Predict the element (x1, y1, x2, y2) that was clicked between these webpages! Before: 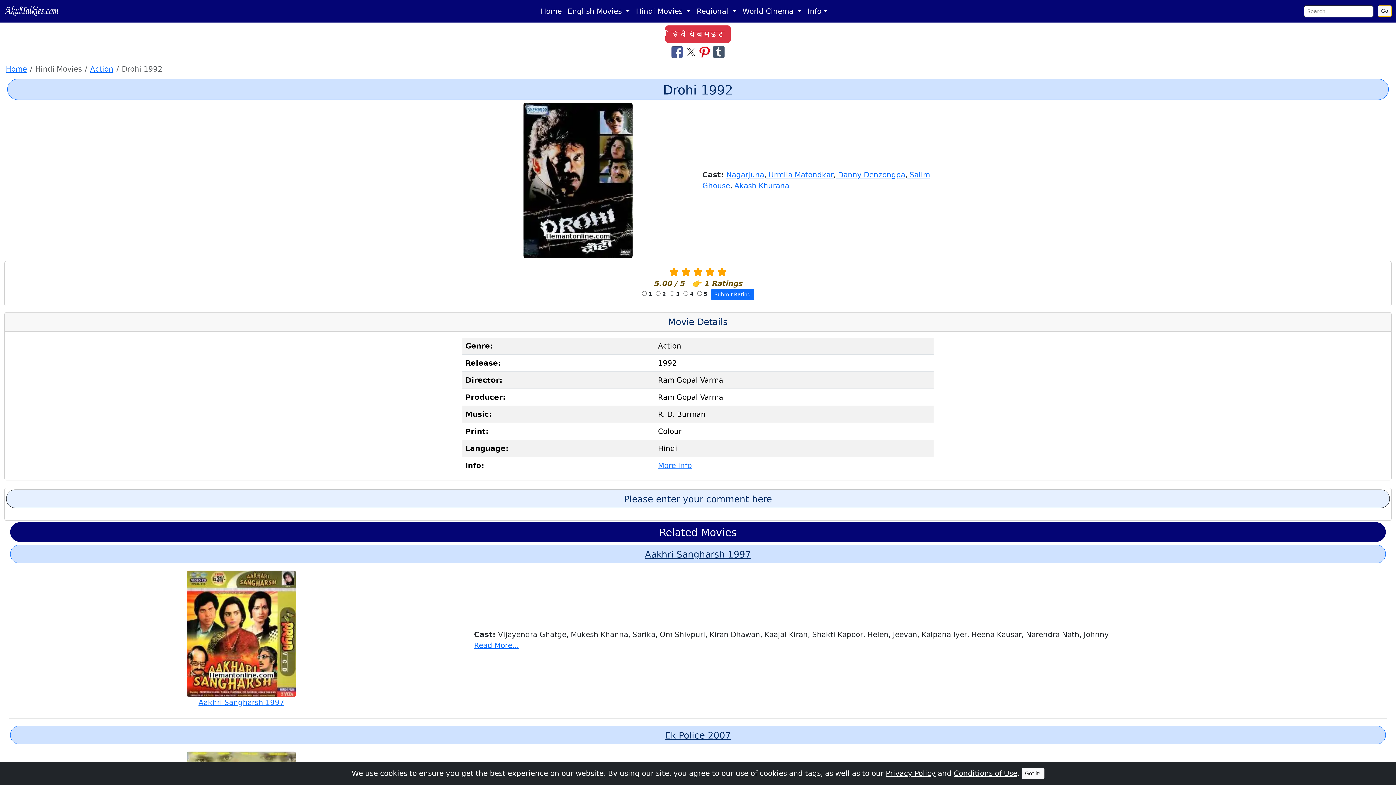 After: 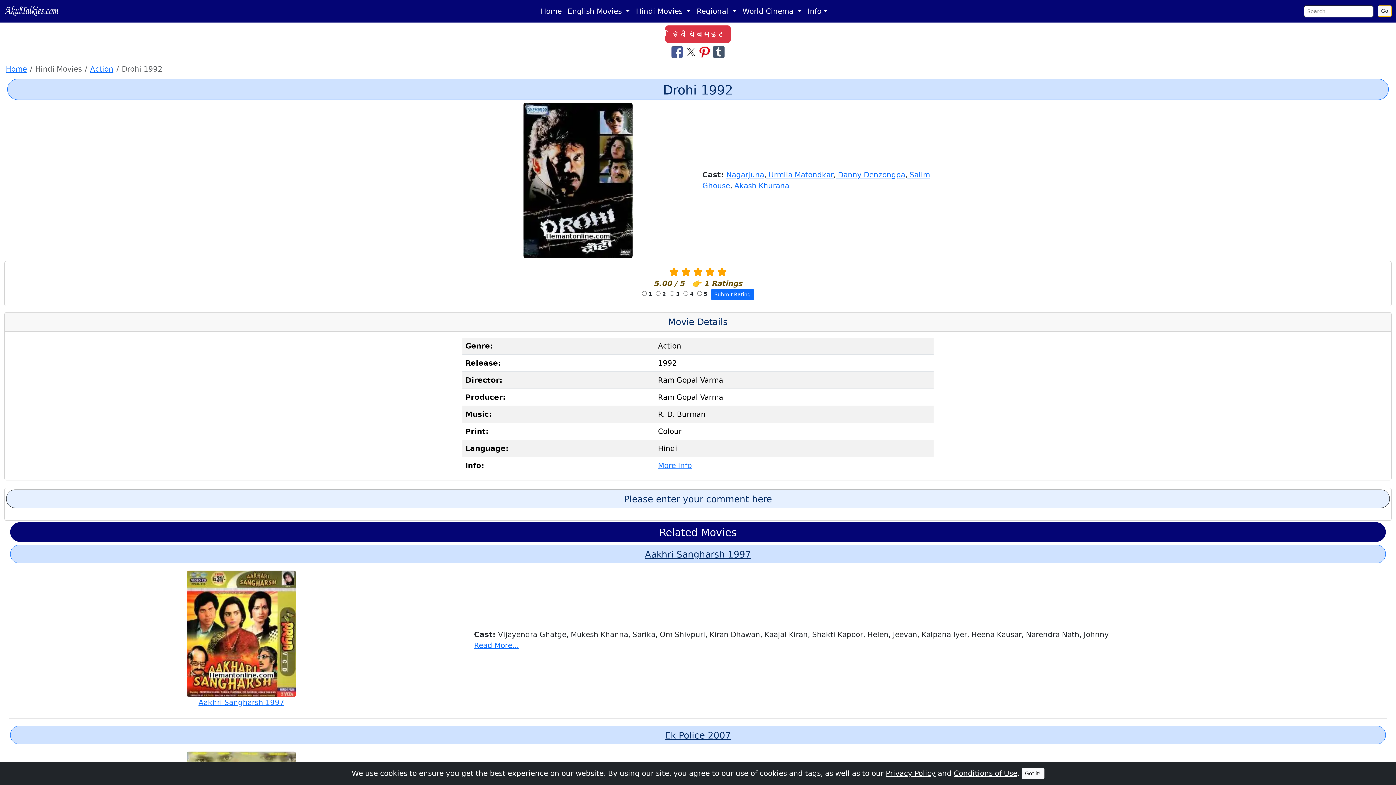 Action: bbox: (699, 46, 710, 55)